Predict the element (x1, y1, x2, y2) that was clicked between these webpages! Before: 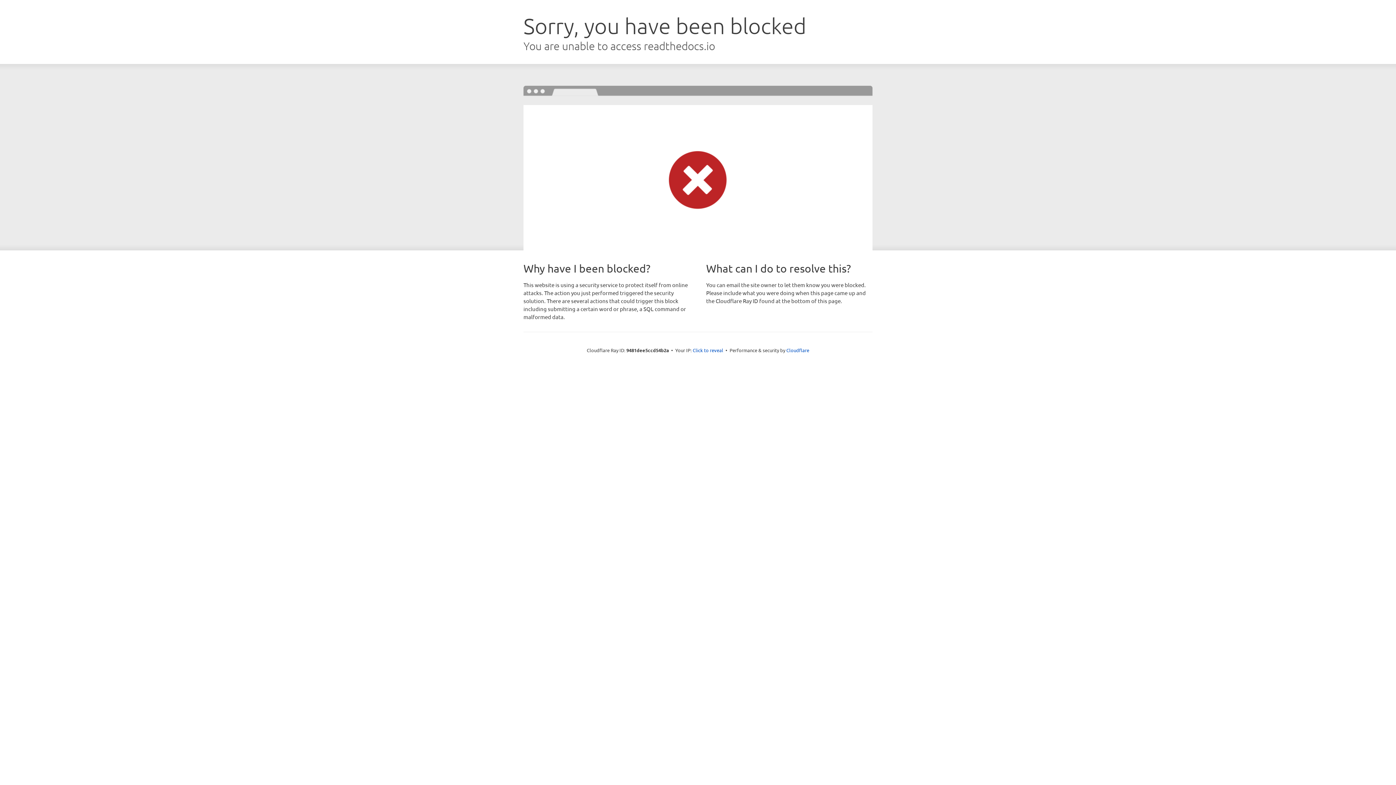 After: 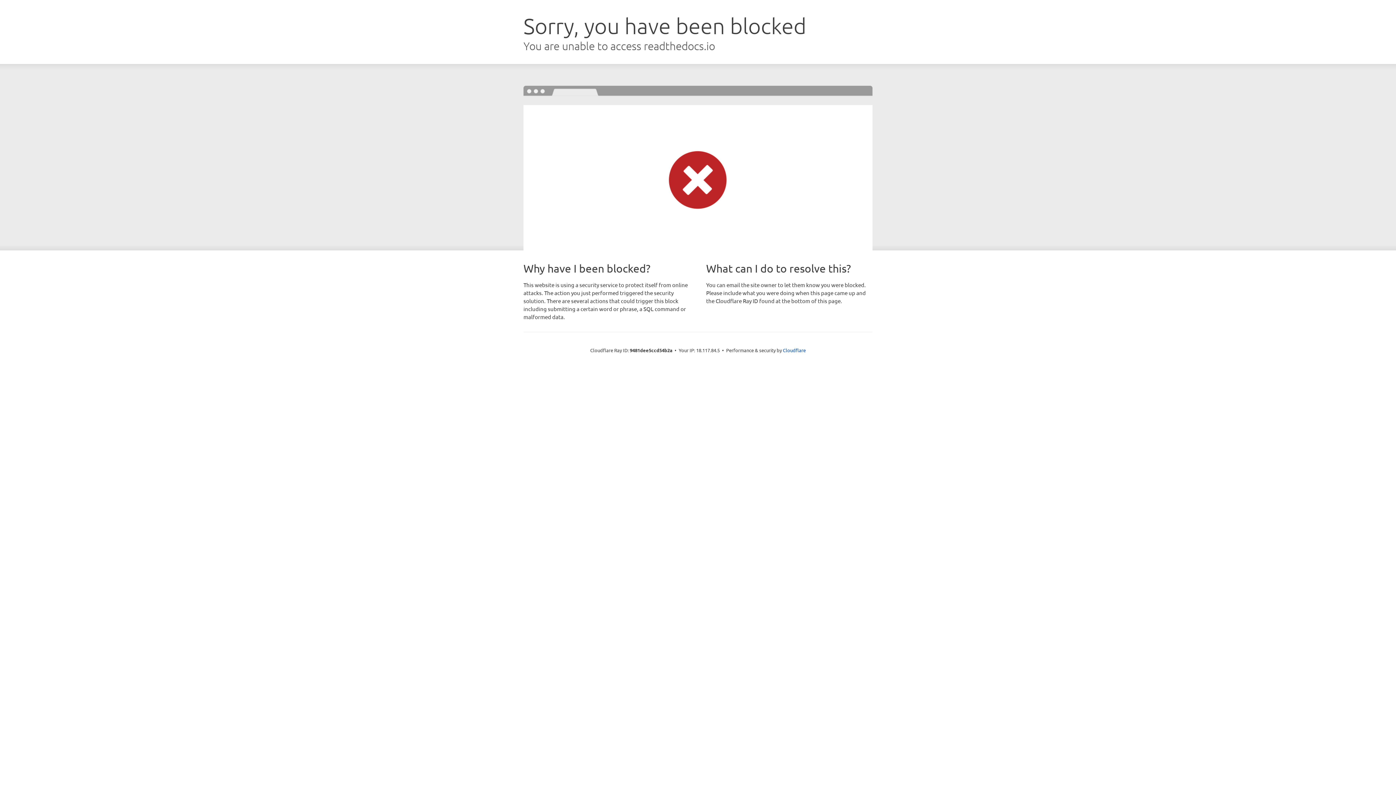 Action: label: Click to reveal bbox: (692, 346, 723, 353)